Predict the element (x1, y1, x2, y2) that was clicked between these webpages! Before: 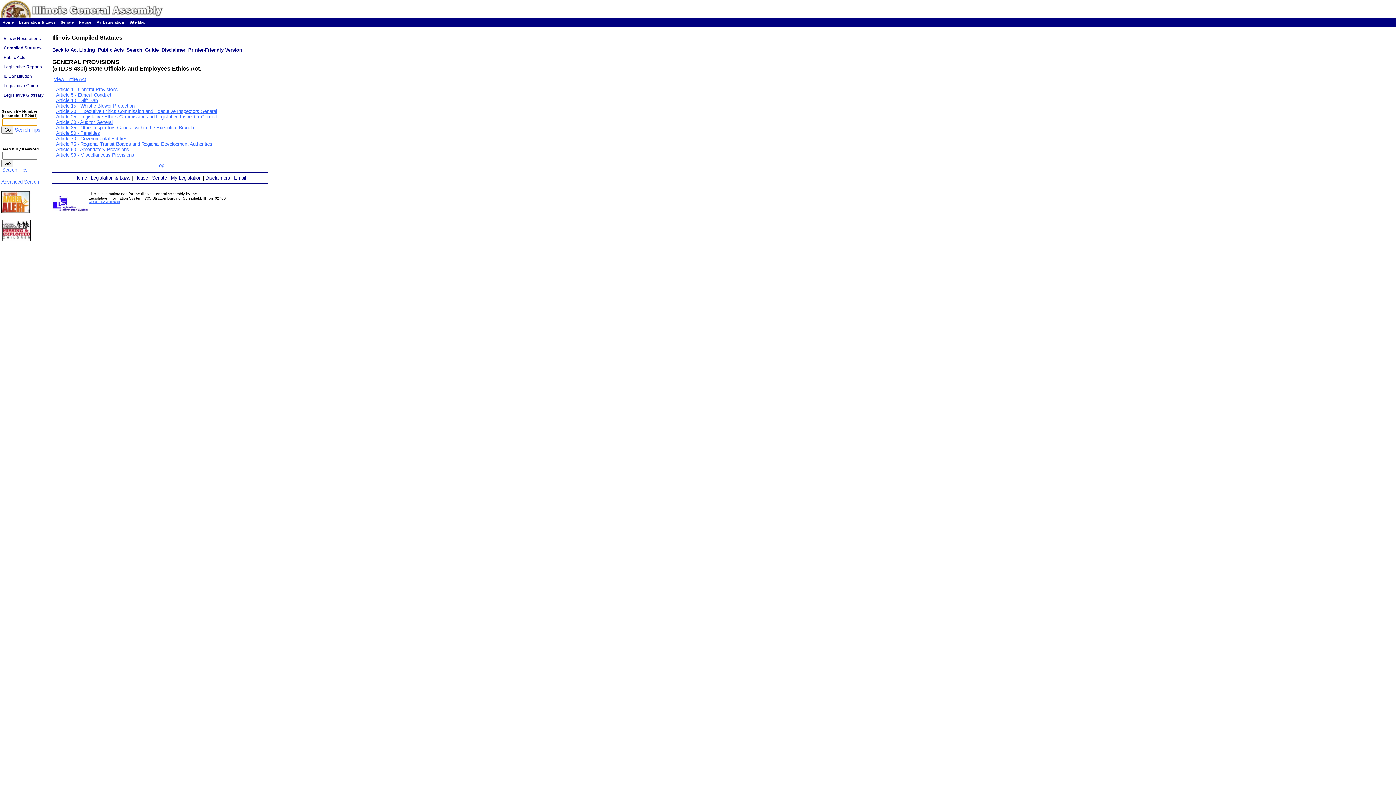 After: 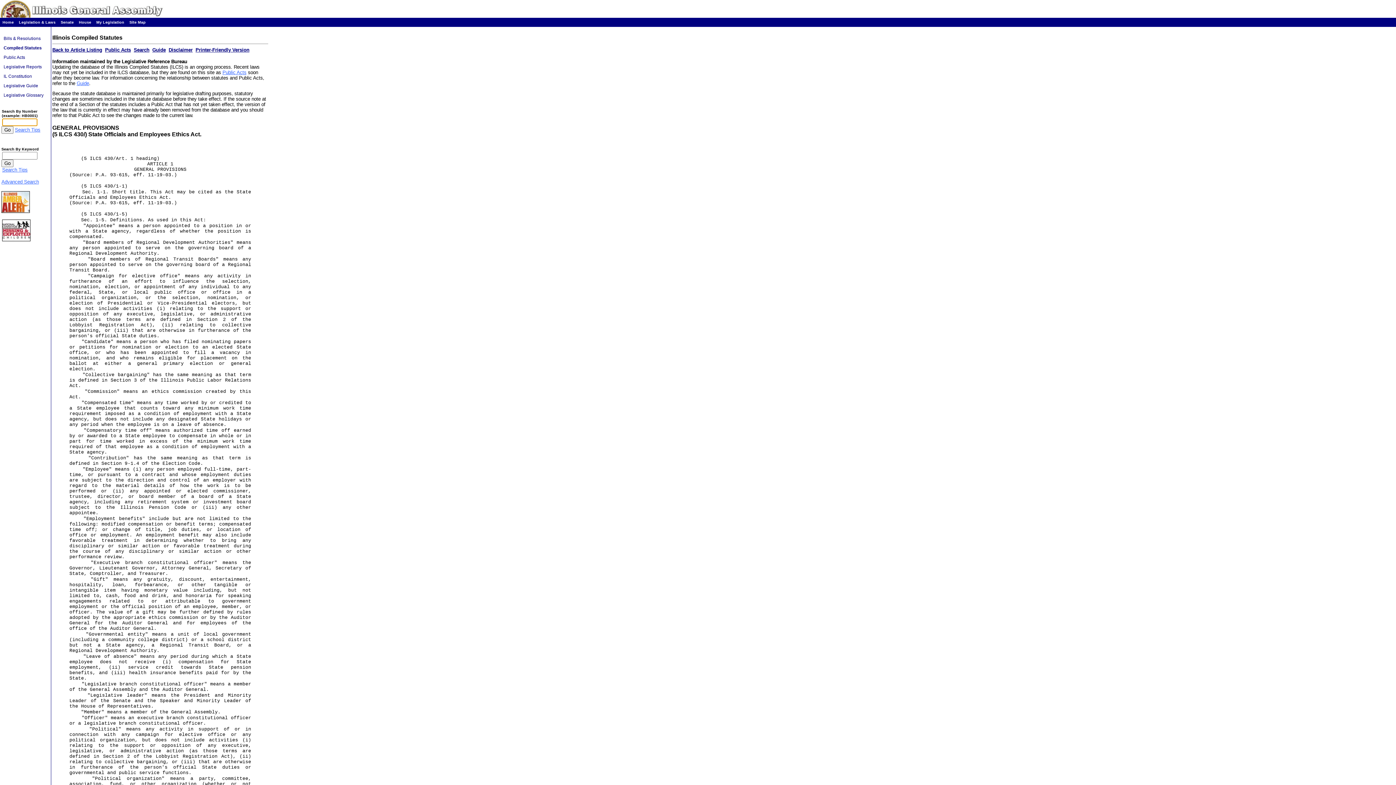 Action: bbox: (53, 76, 86, 82) label: View Entire Act